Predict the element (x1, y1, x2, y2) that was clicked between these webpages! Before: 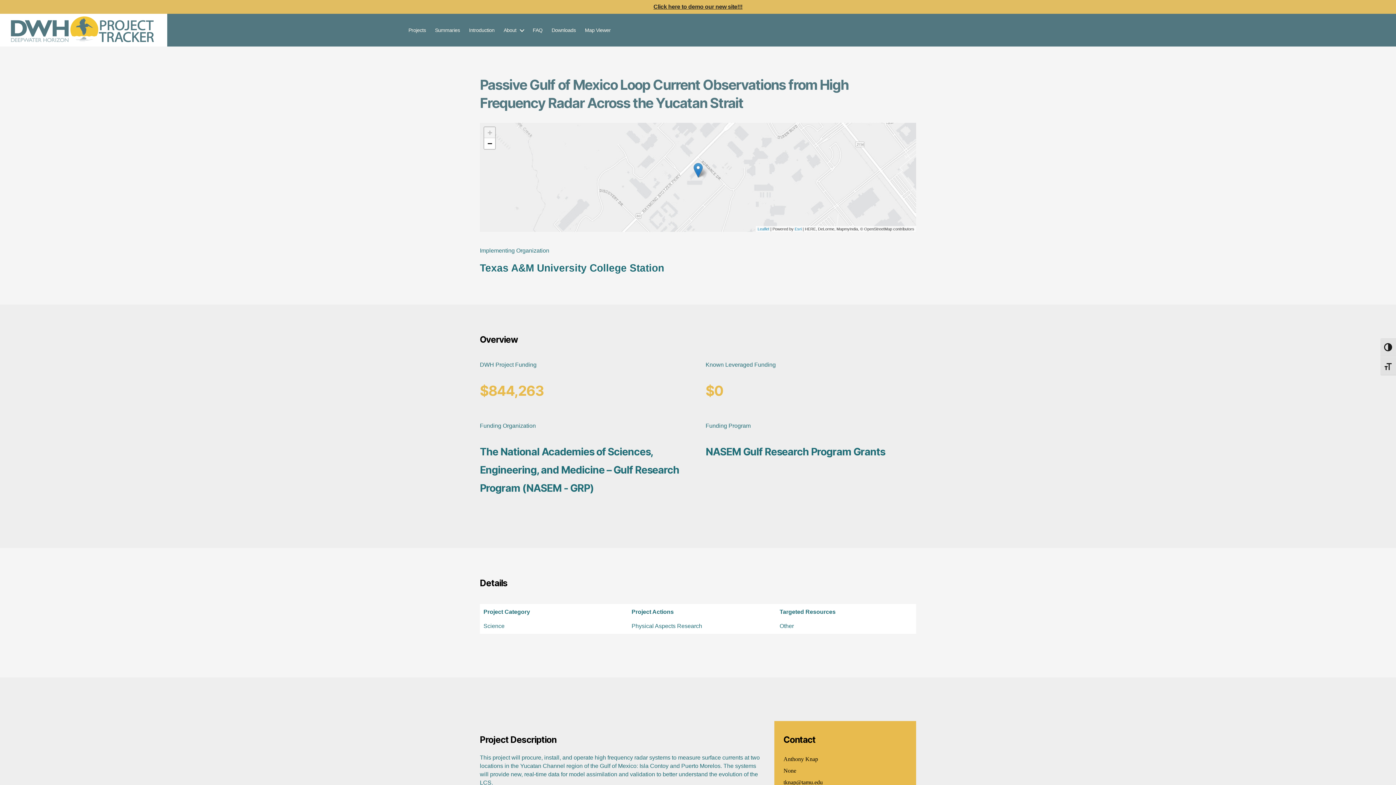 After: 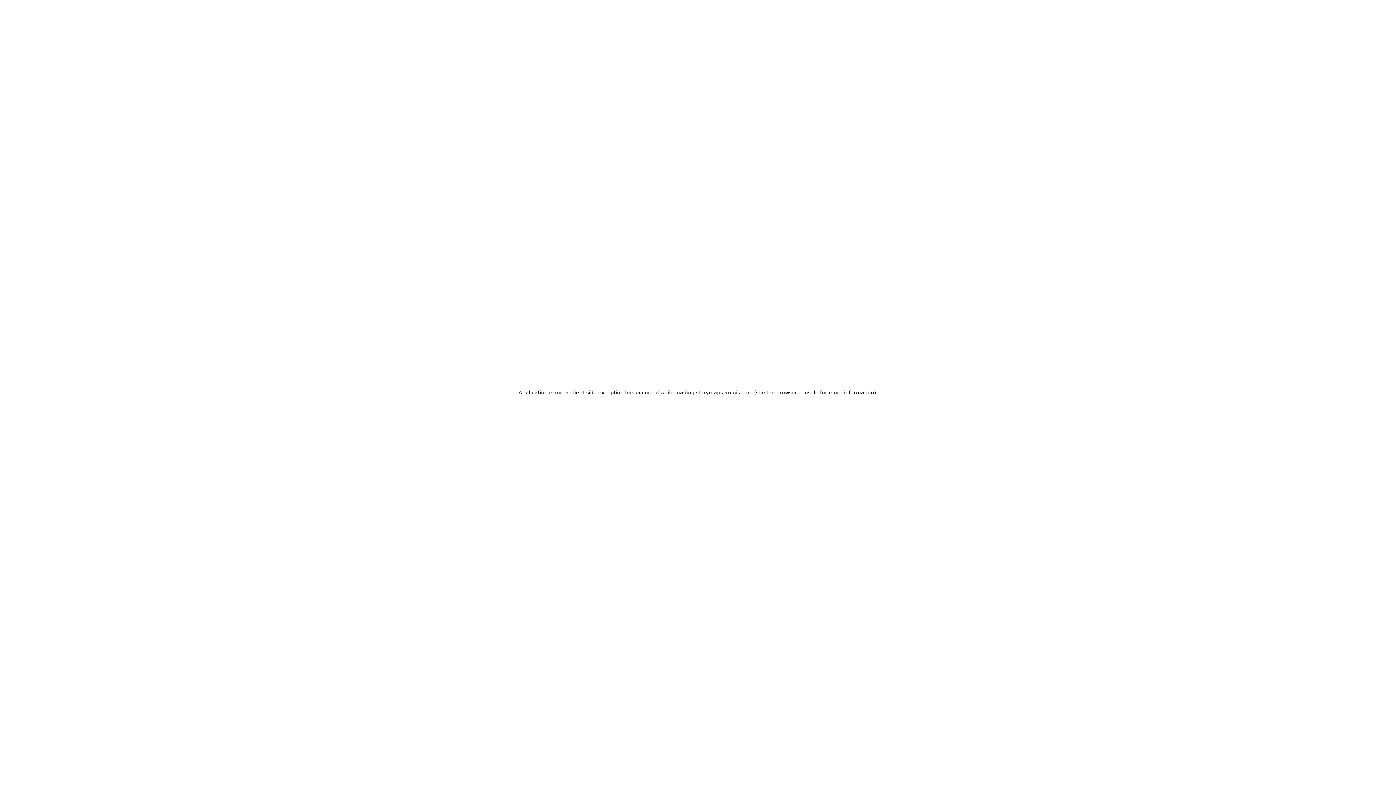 Action: label: Introduction bbox: (469, 27, 494, 33)